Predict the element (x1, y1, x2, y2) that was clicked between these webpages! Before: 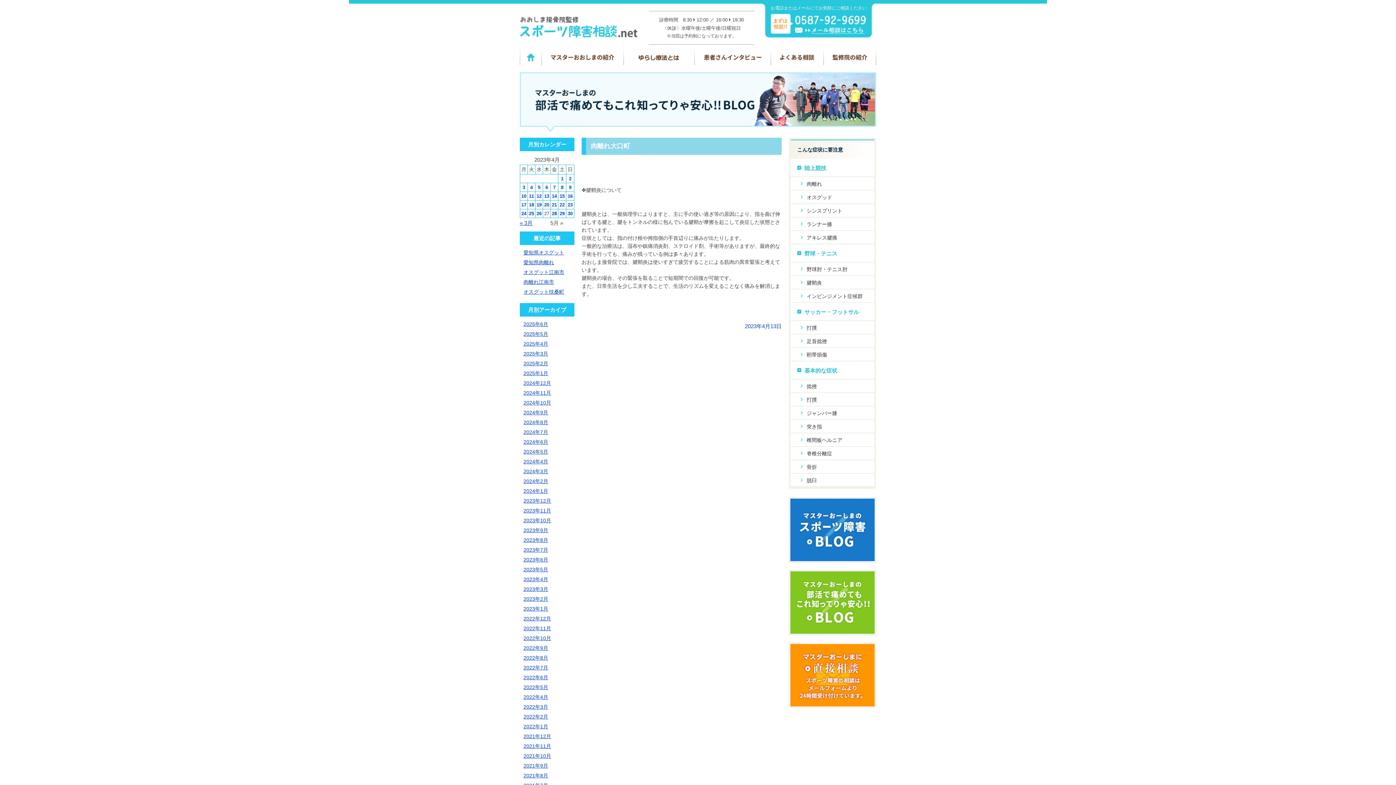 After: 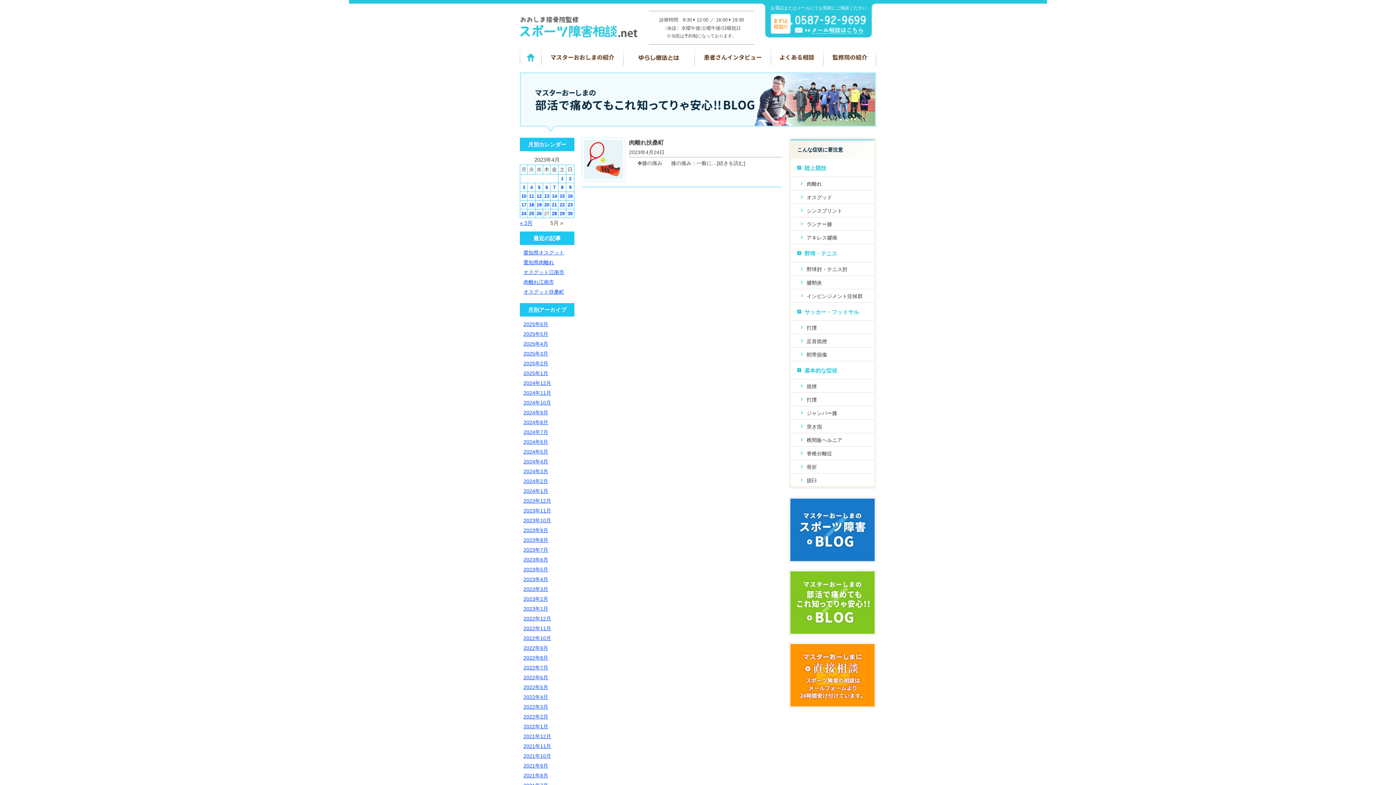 Action: bbox: (521, 210, 526, 216) label: 24